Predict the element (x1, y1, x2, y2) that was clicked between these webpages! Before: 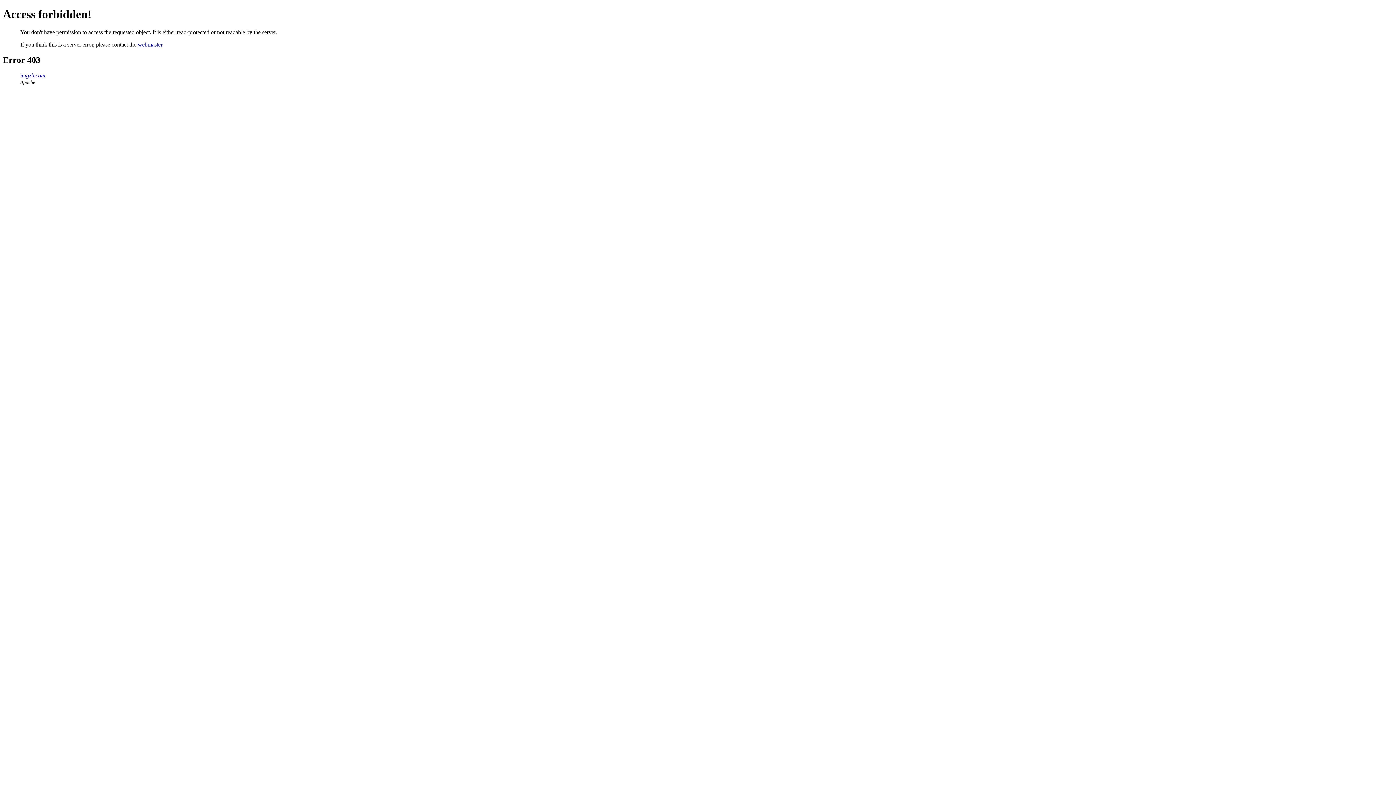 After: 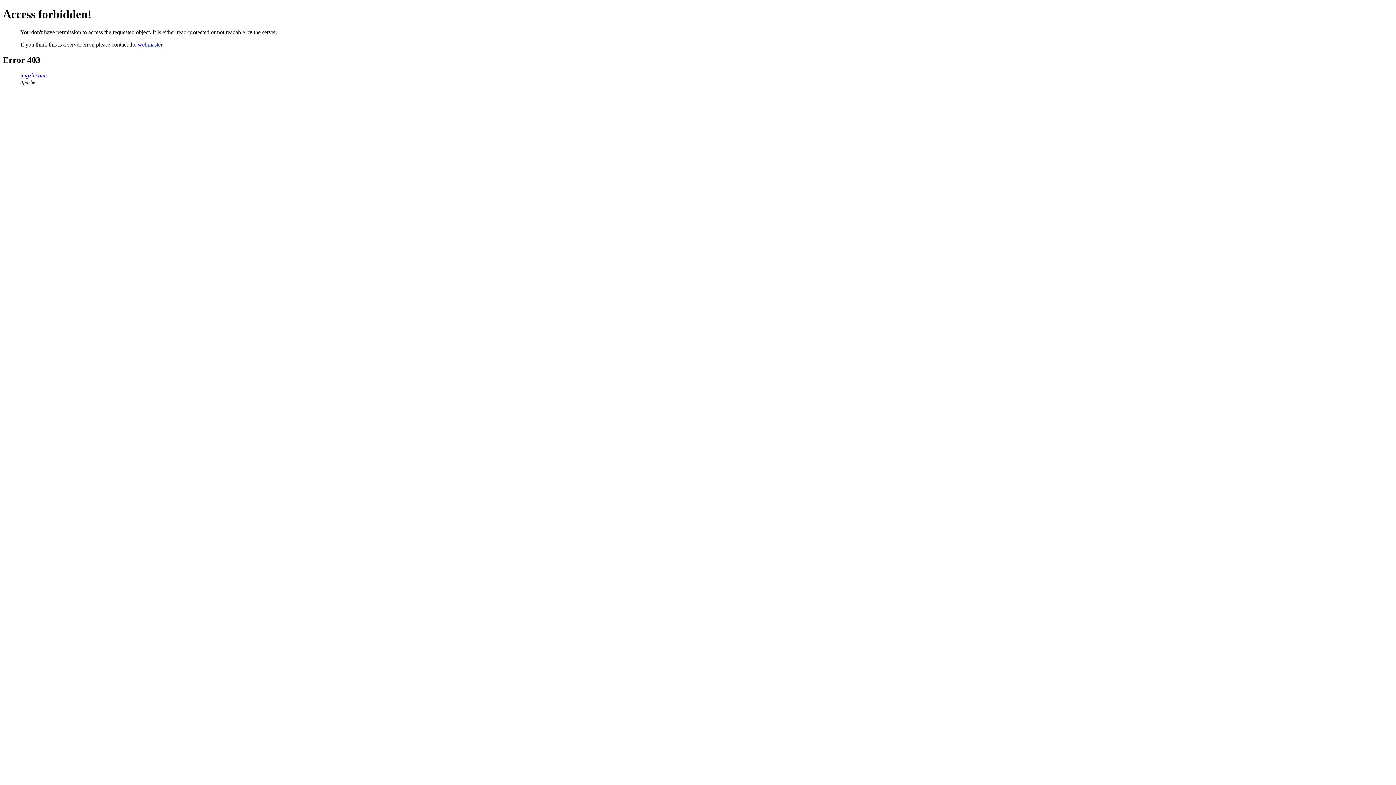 Action: label: webmaster bbox: (137, 41, 162, 47)